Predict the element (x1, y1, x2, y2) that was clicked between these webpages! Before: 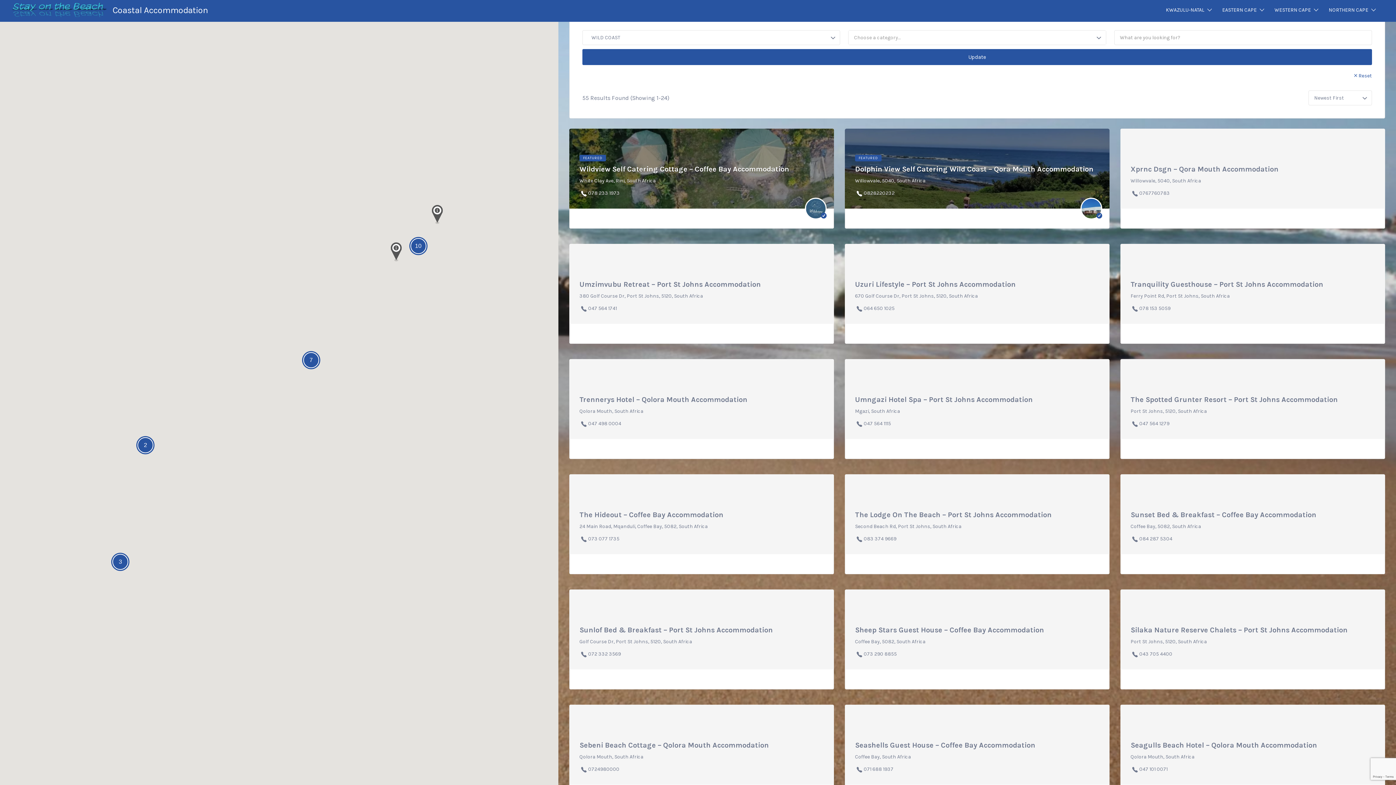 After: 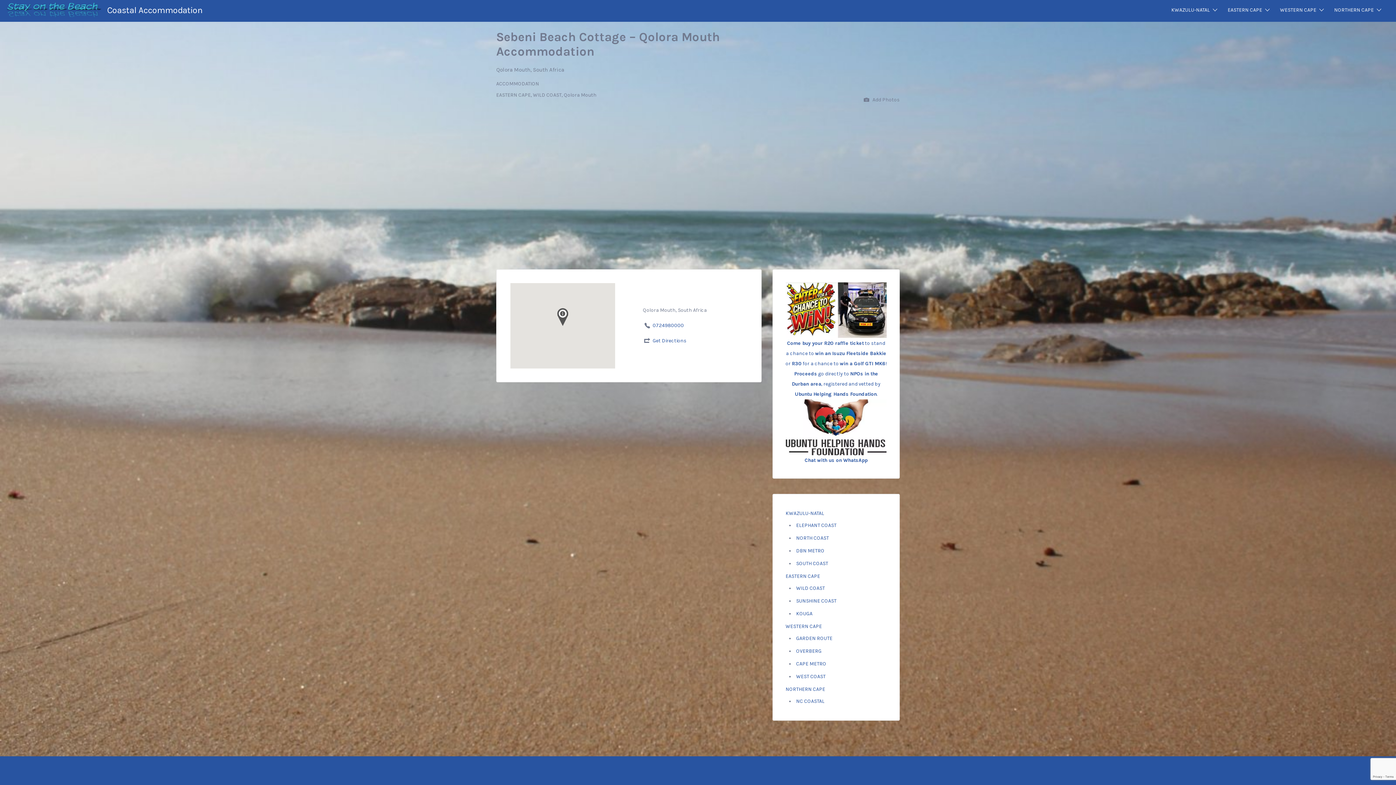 Action: bbox: (569, 705, 834, 805)